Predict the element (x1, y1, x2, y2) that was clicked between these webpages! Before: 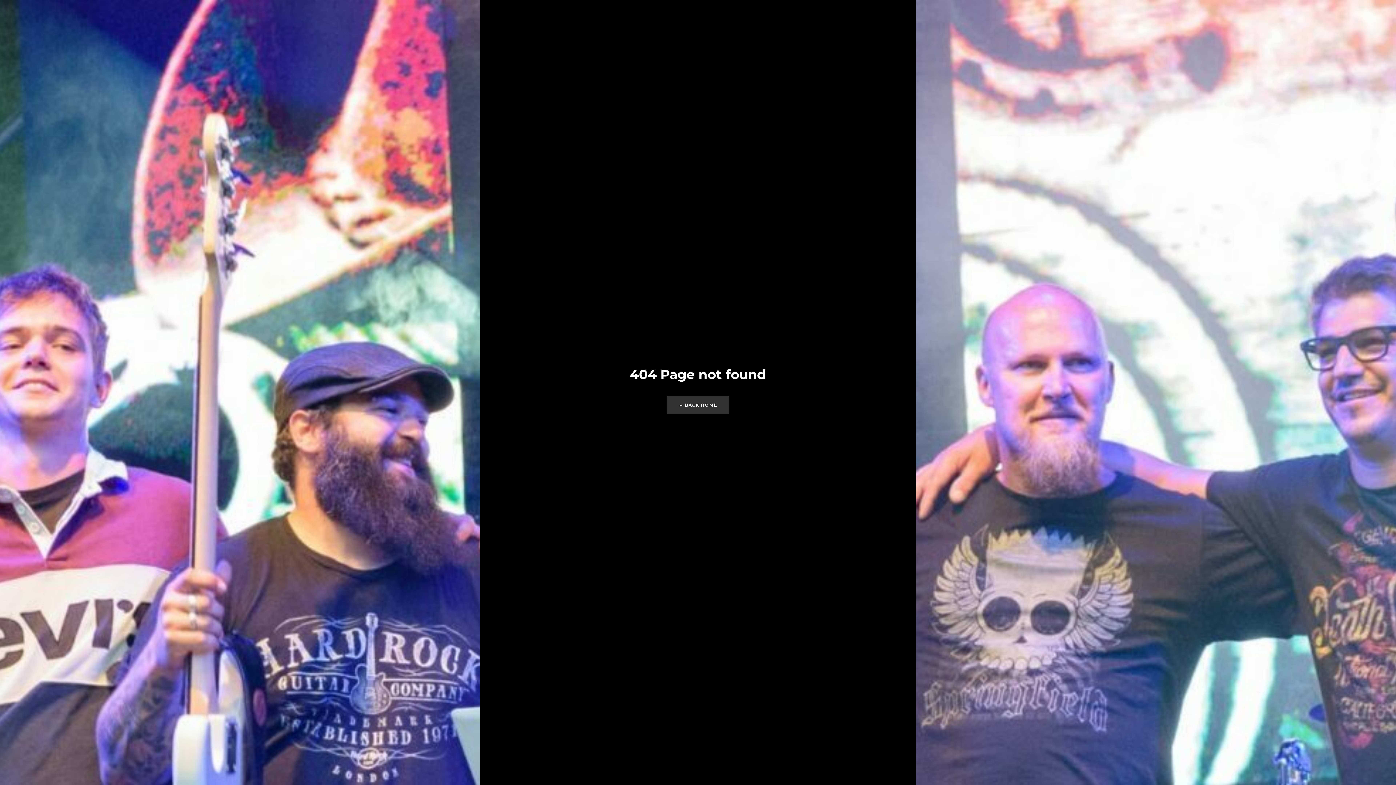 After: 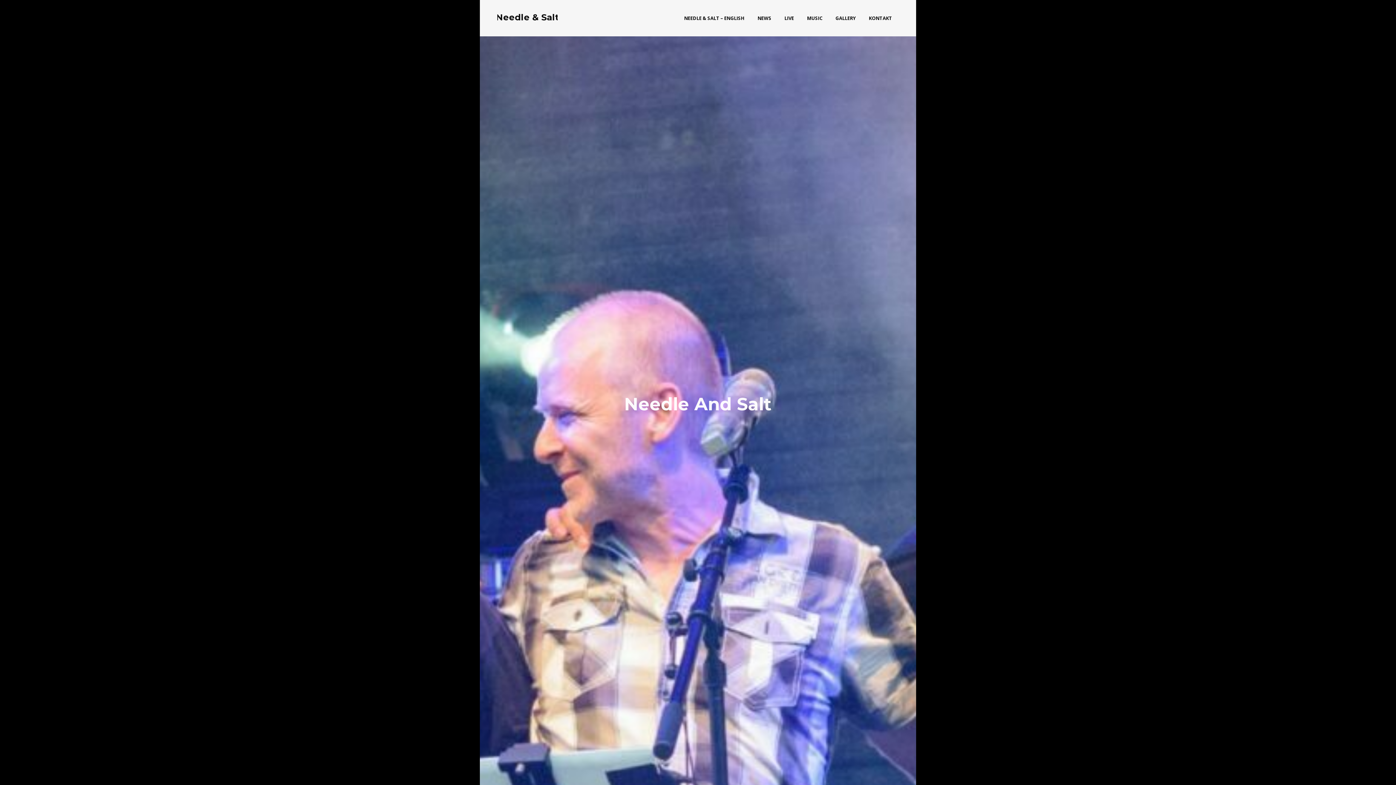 Action: bbox: (667, 396, 729, 414) label: ← BACK HOME